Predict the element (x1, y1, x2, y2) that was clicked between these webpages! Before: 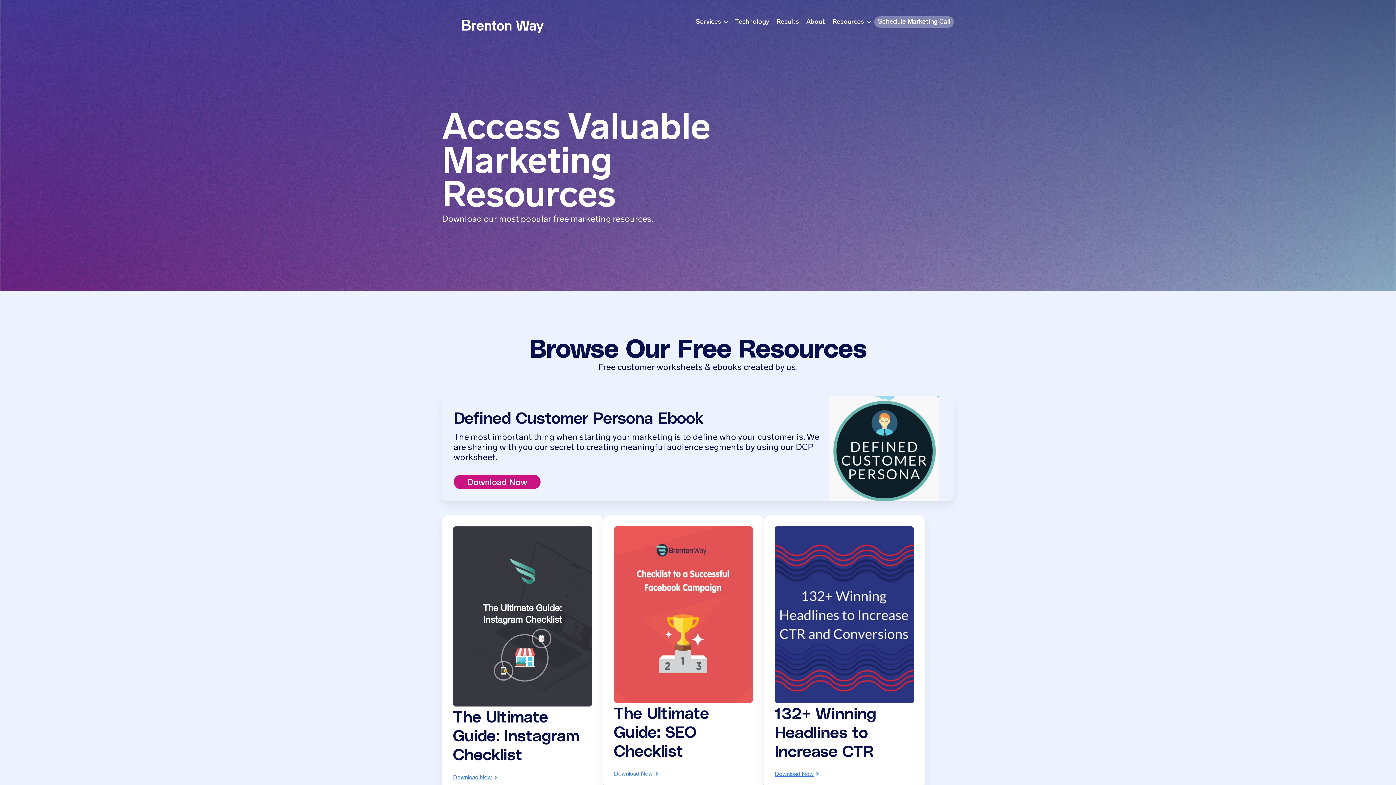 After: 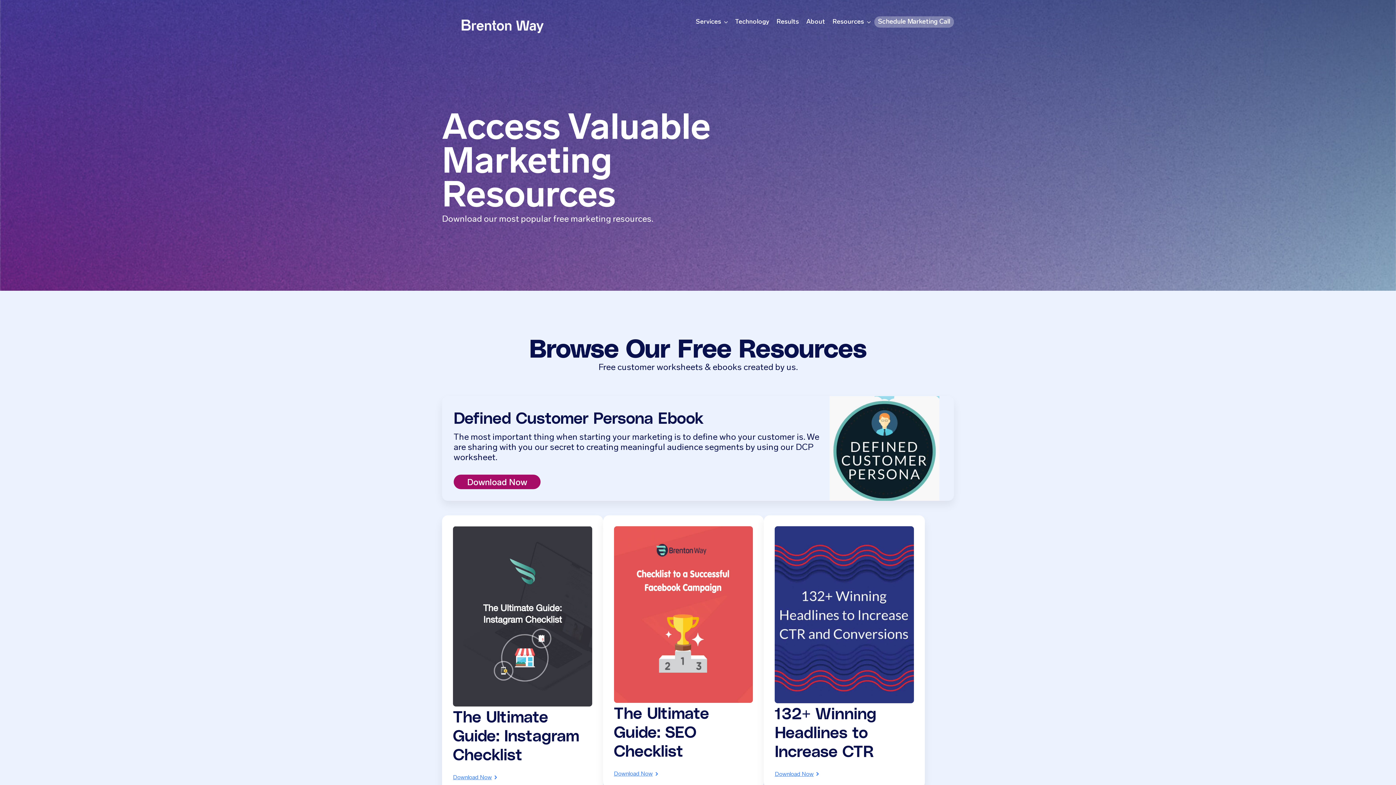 Action: label: Download Now bbox: (453, 474, 540, 489)